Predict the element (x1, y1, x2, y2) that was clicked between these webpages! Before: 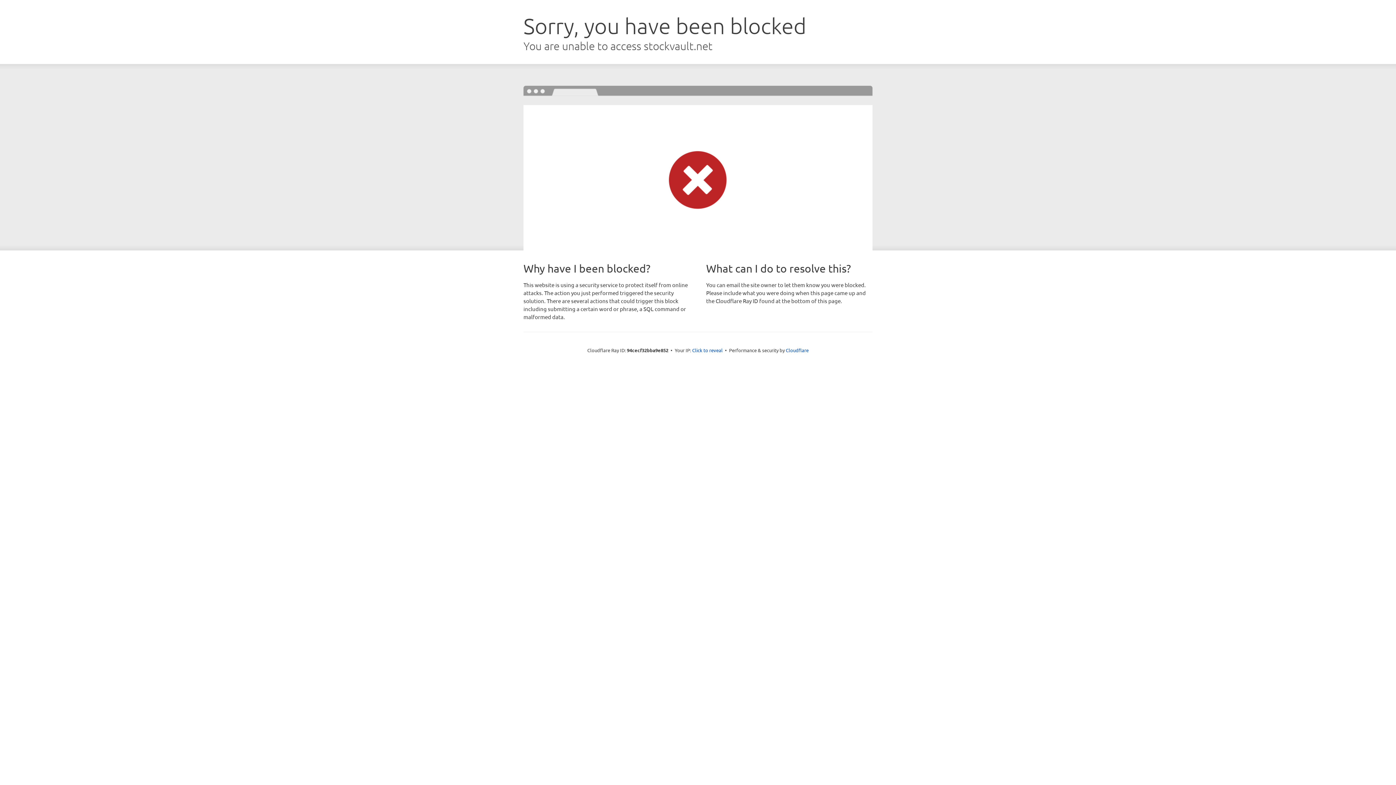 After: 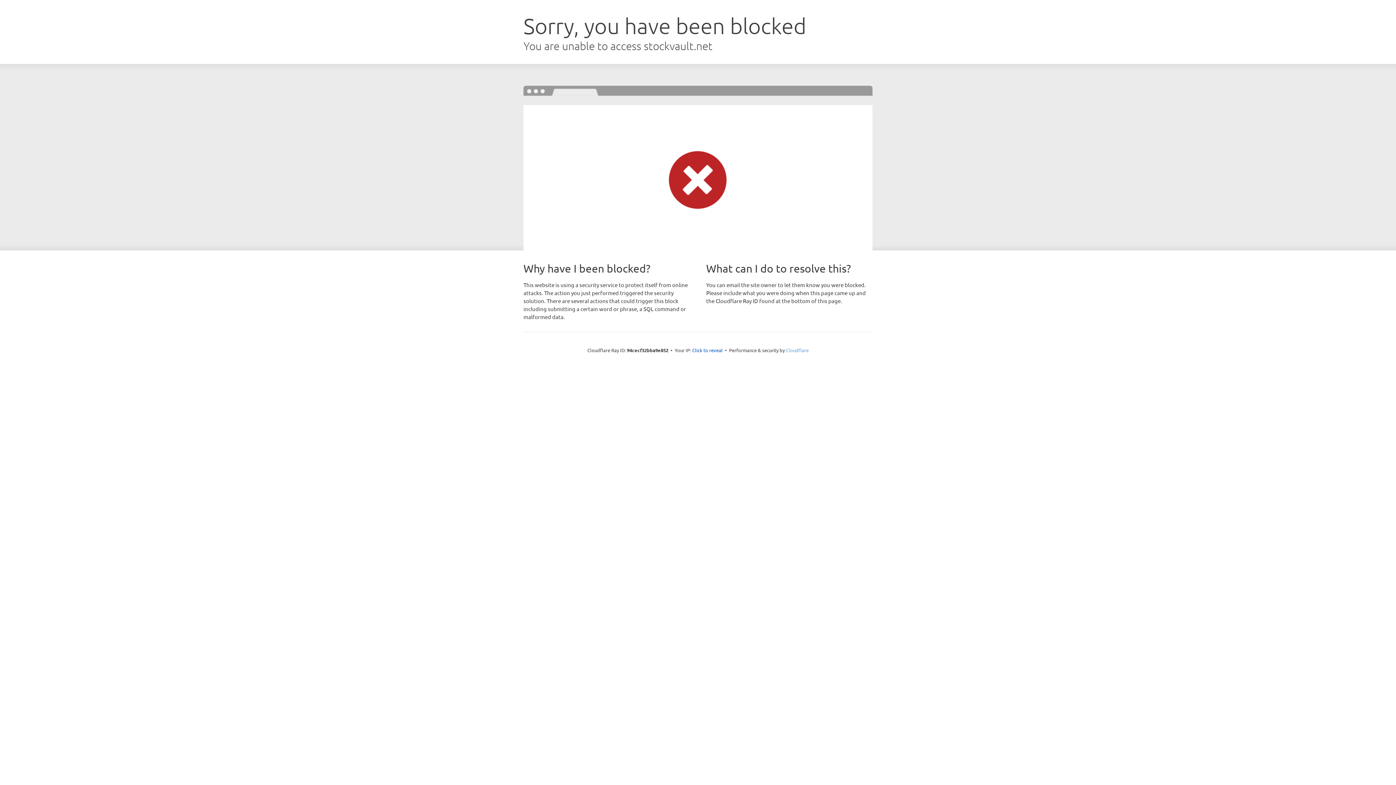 Action: bbox: (786, 347, 808, 353) label: Cloudflare